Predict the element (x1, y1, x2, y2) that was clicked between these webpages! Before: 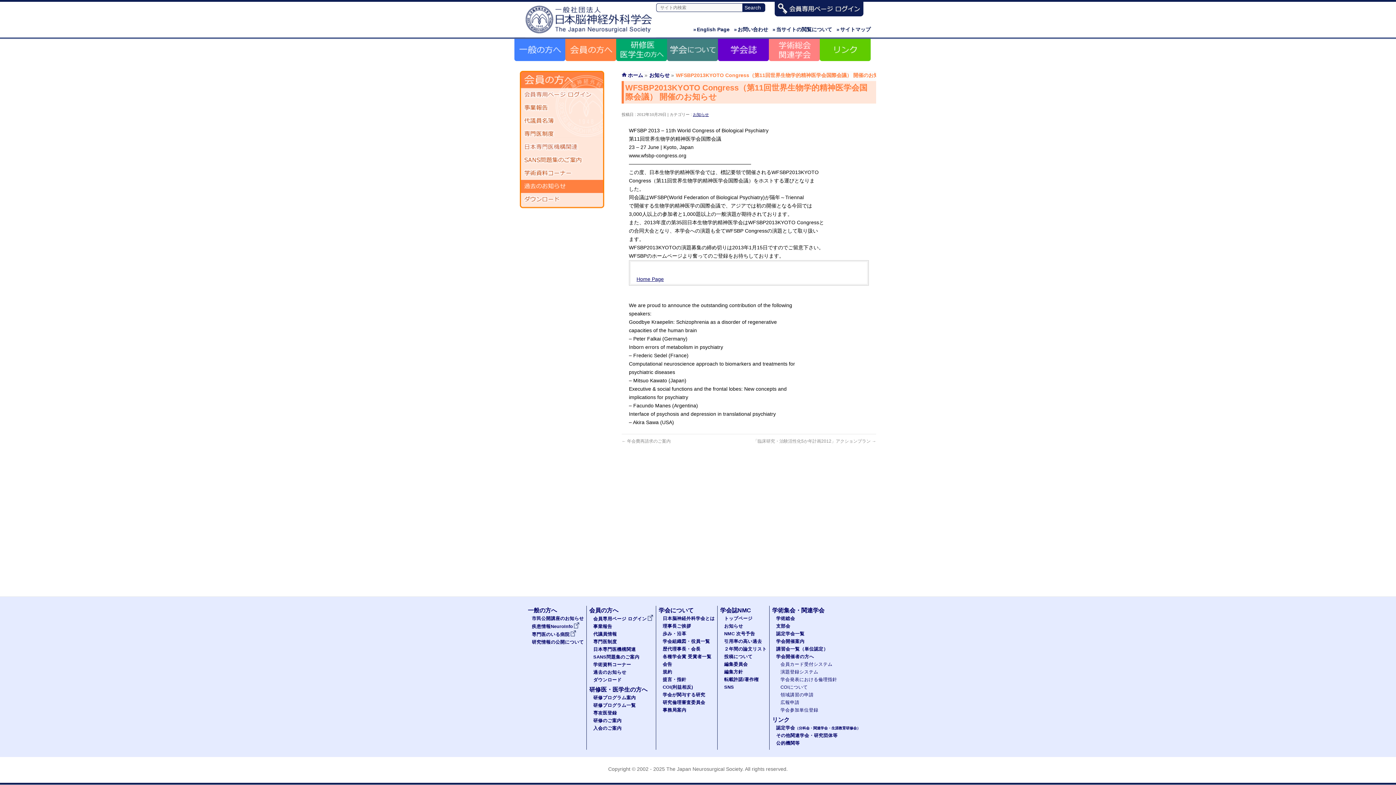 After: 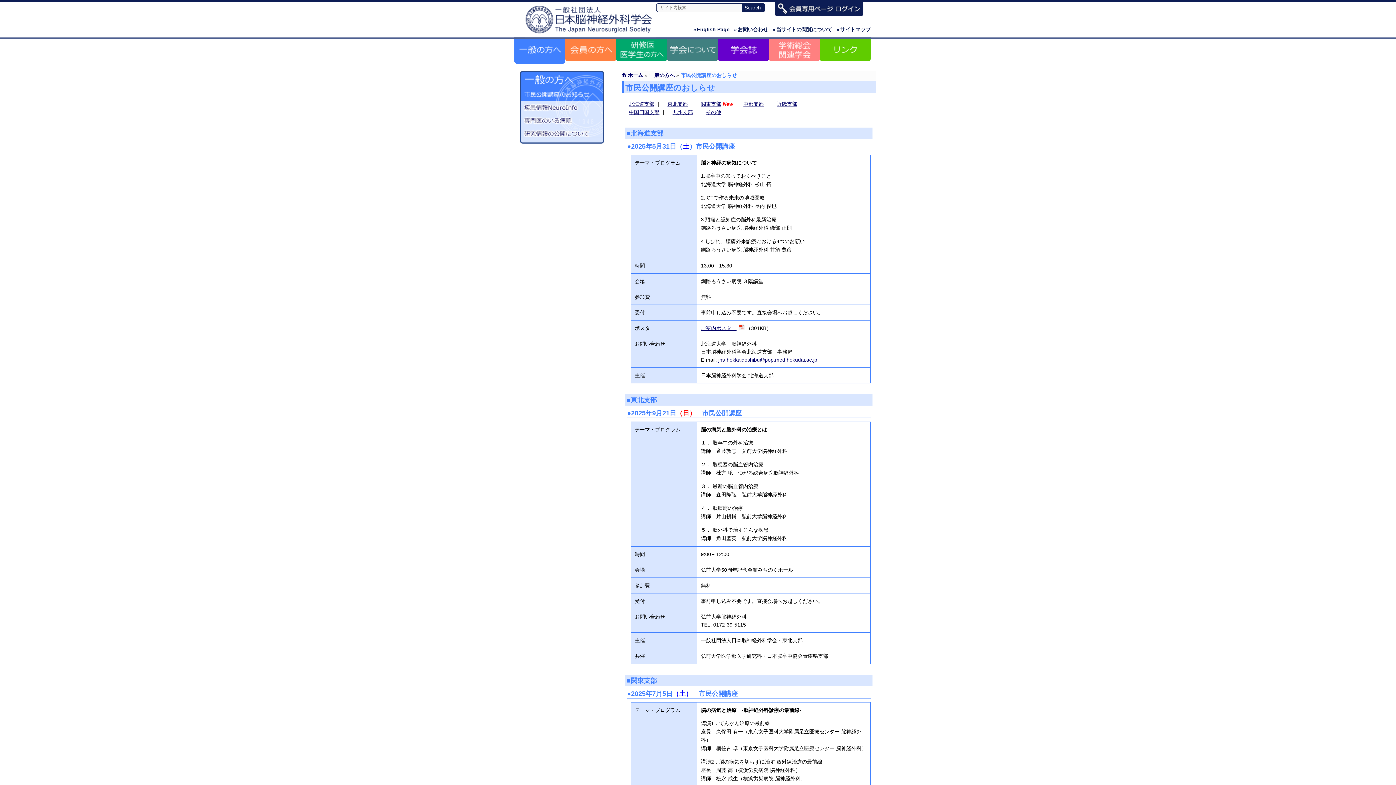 Action: bbox: (514, 38, 565, 61)